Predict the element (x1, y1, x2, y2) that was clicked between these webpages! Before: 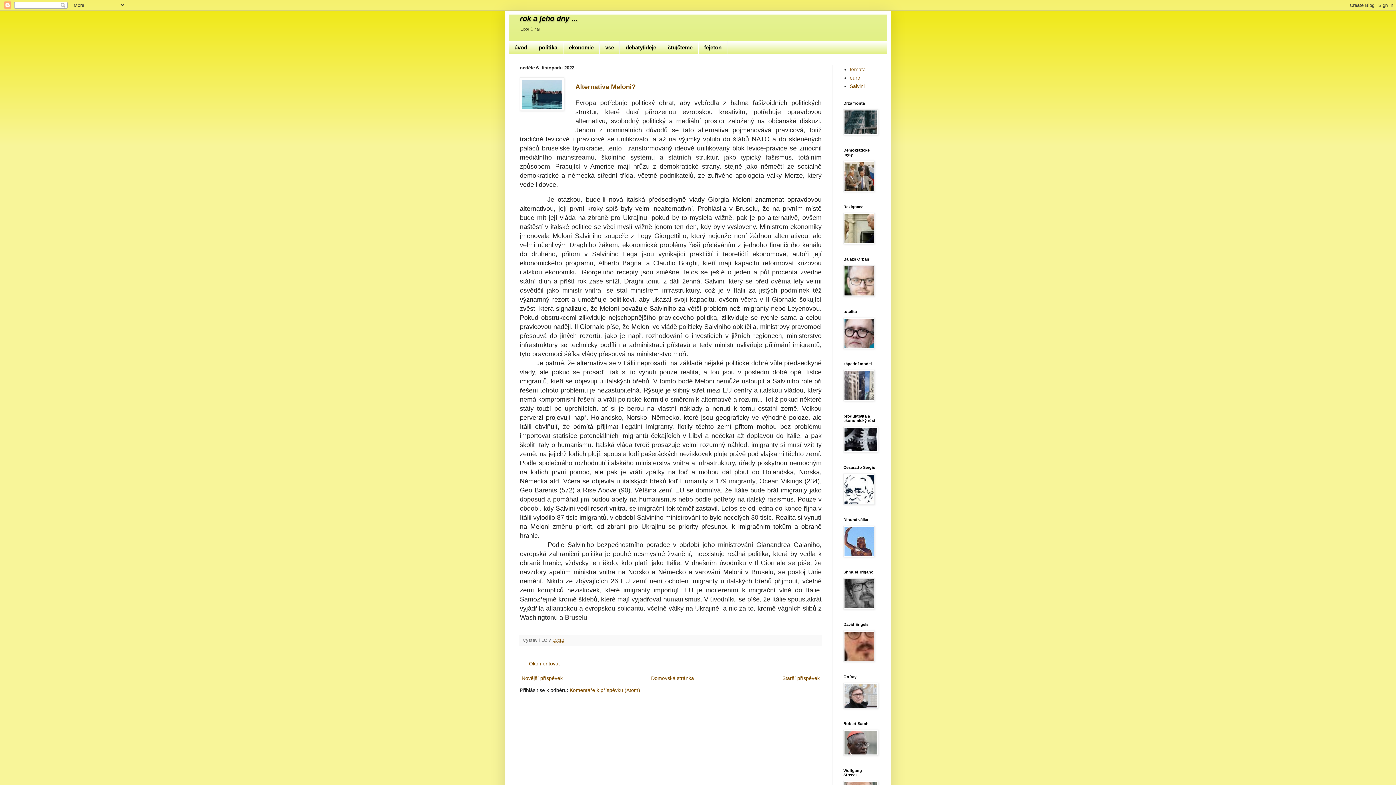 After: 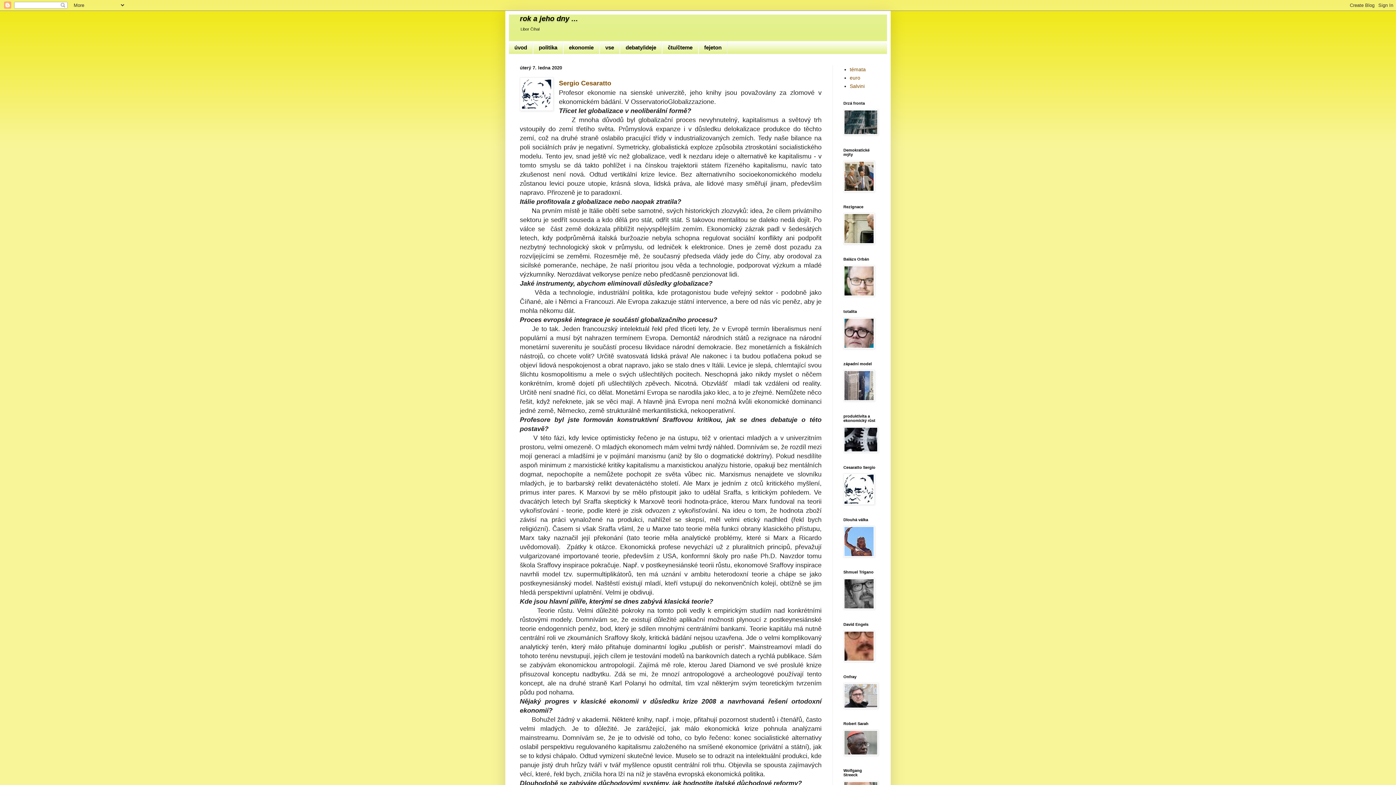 Action: bbox: (843, 500, 874, 506)